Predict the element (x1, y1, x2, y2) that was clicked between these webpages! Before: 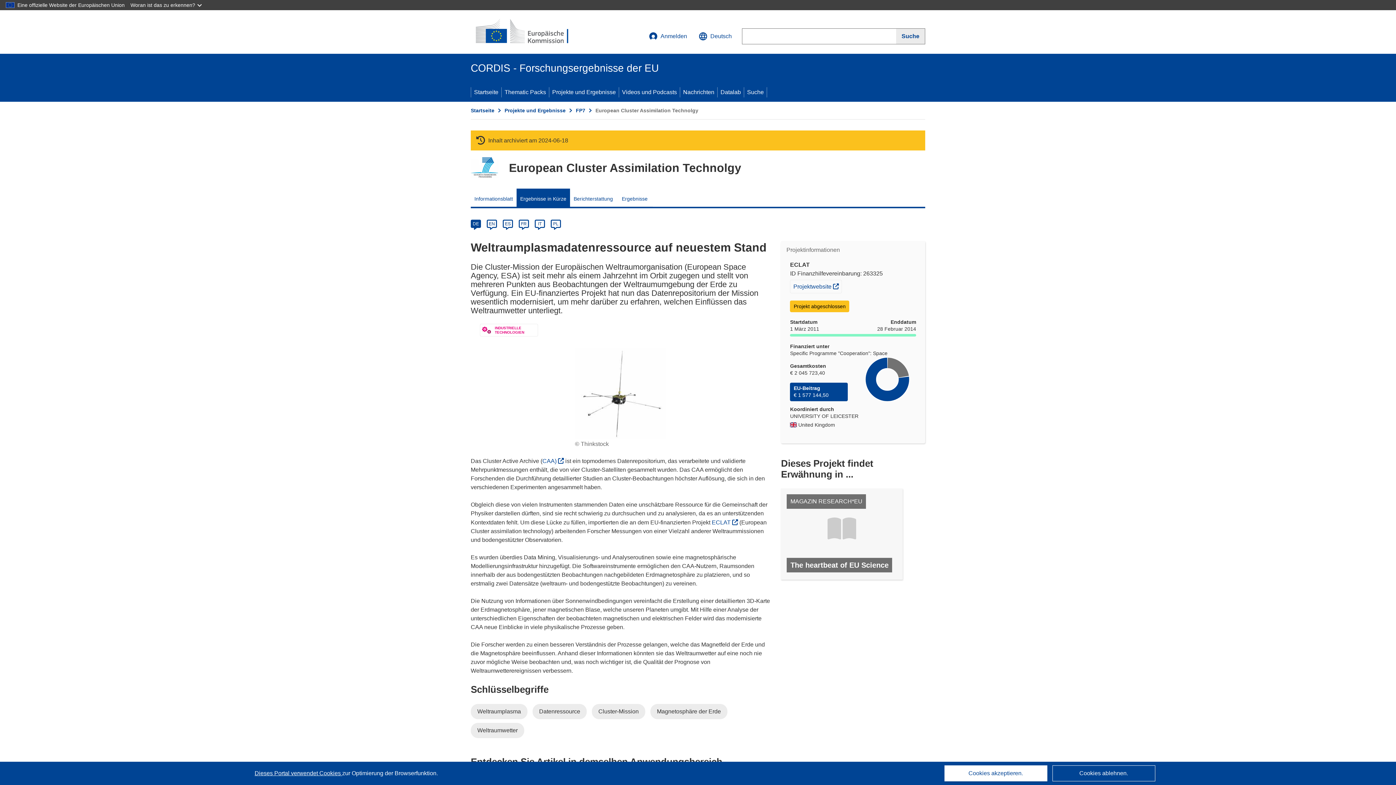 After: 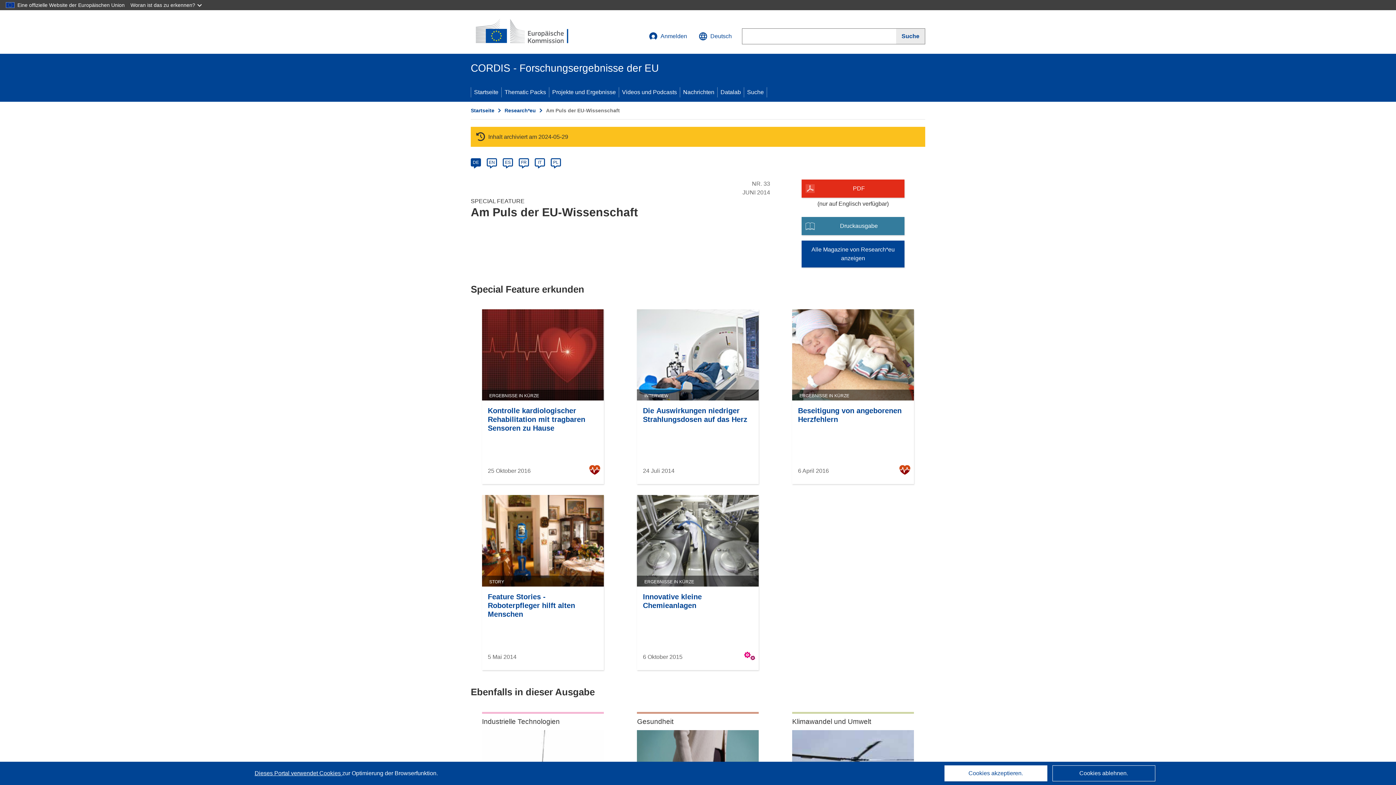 Action: bbox: (781, 488, 903, 580) label: MAGAZIN RESEARCH*EU

The heartbeat of EU Science
NR. 33, JUNI 2014